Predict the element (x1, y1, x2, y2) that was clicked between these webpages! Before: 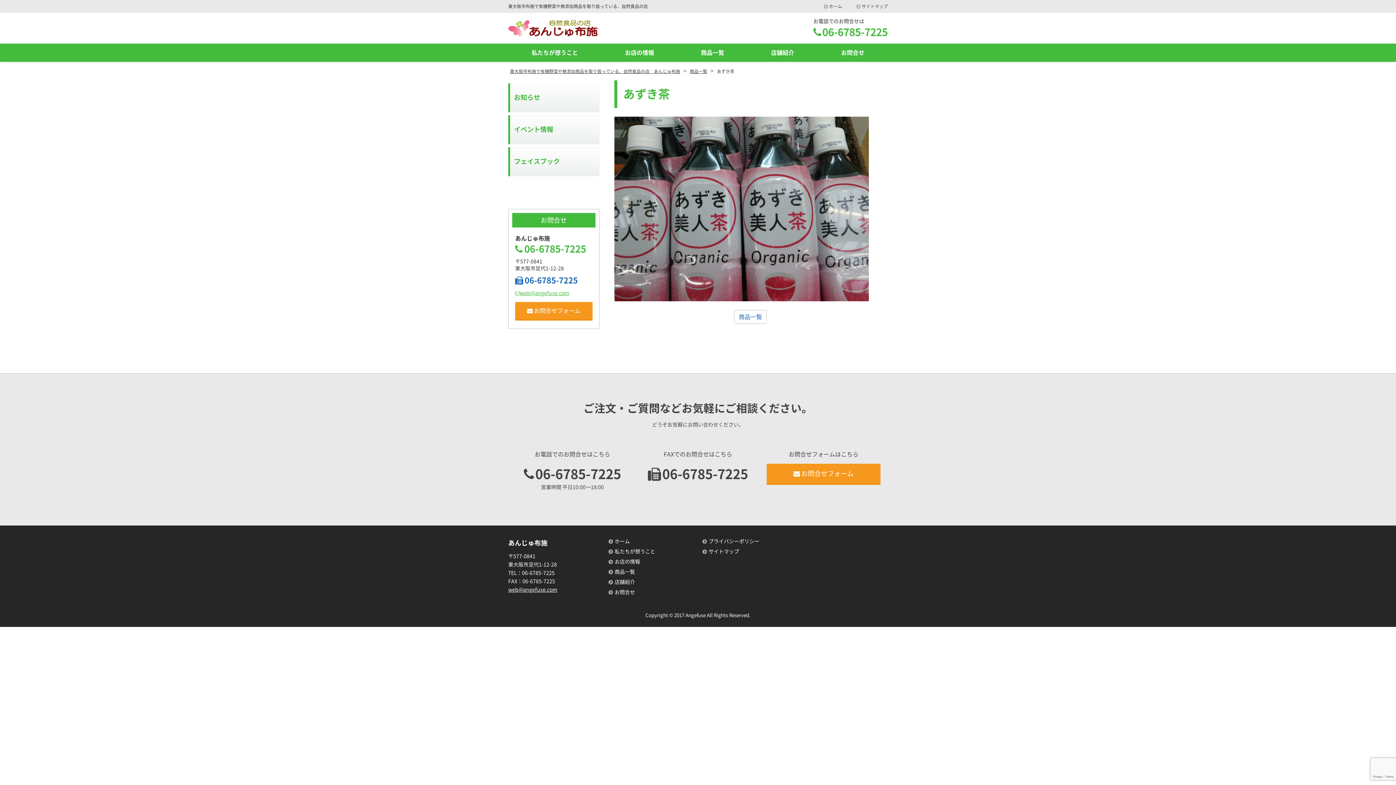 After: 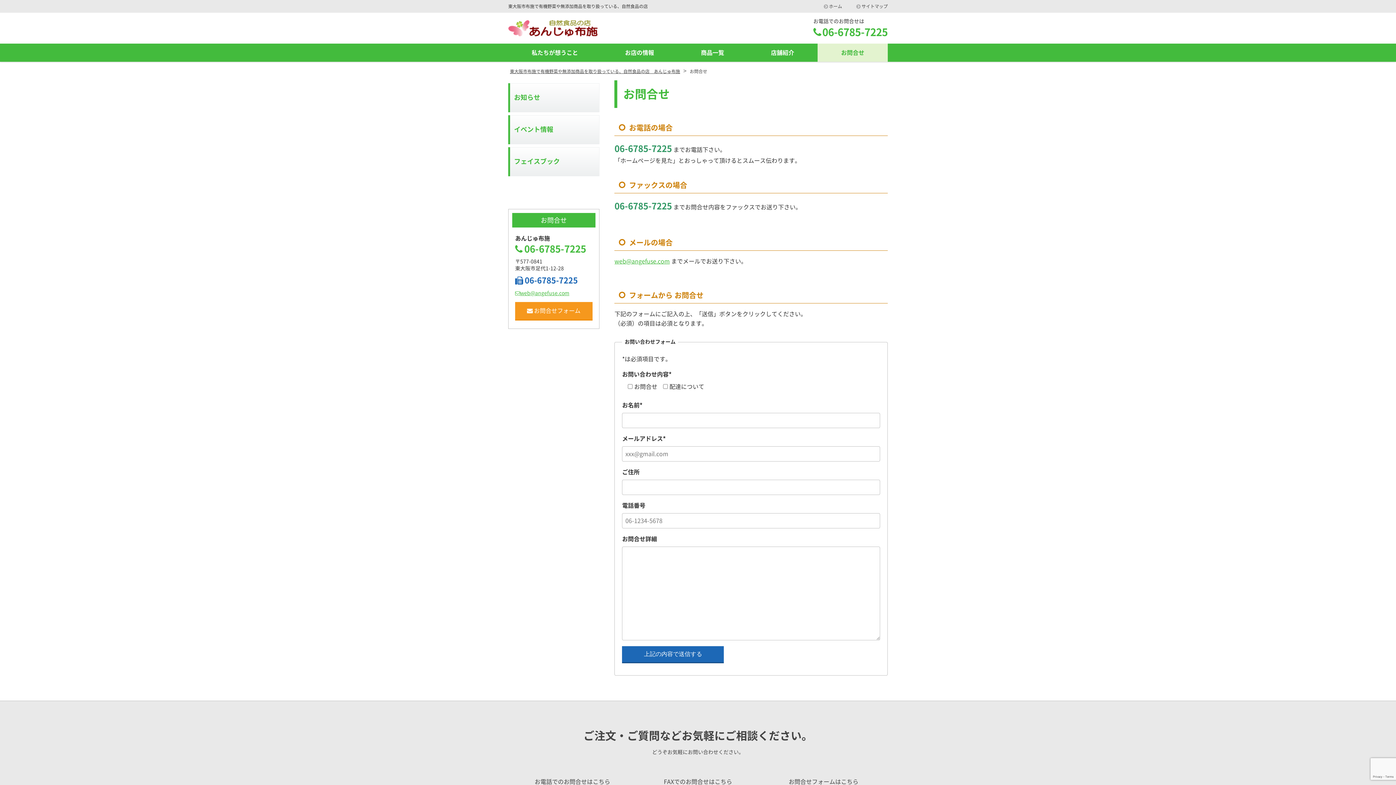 Action: bbox: (606, 587, 700, 597) label: お問合せ